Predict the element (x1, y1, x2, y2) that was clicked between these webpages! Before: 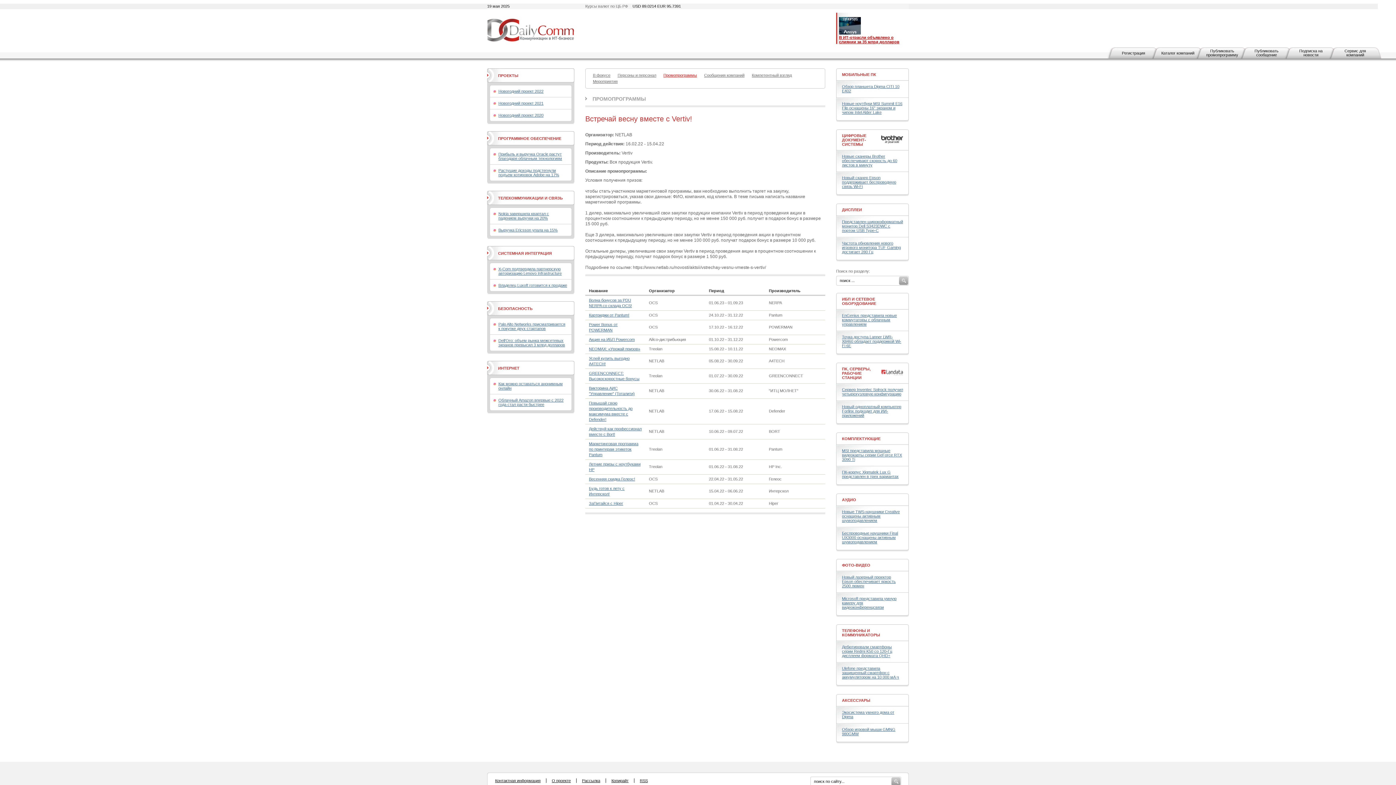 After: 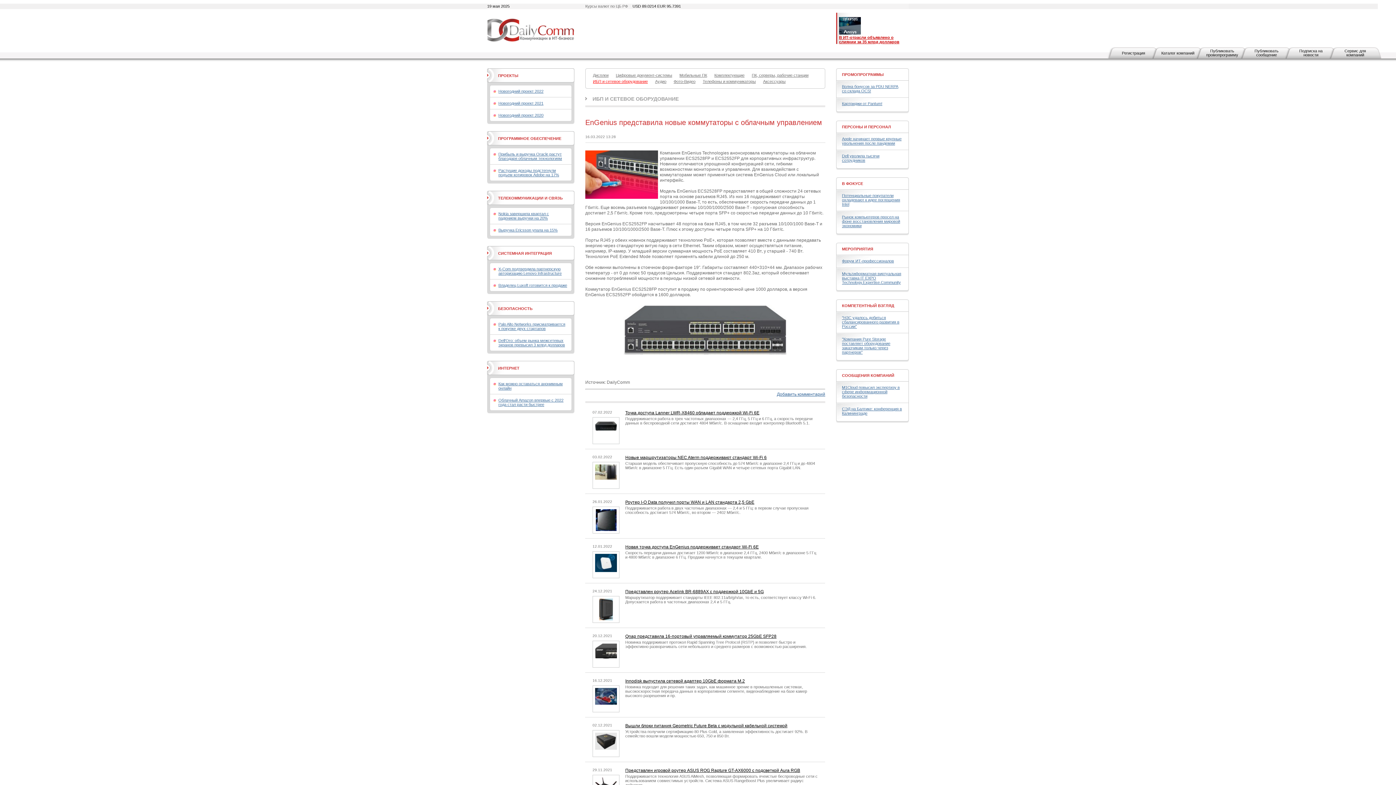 Action: label: EnGenius представила новые коммутаторы с облачным управлением bbox: (842, 313, 897, 326)